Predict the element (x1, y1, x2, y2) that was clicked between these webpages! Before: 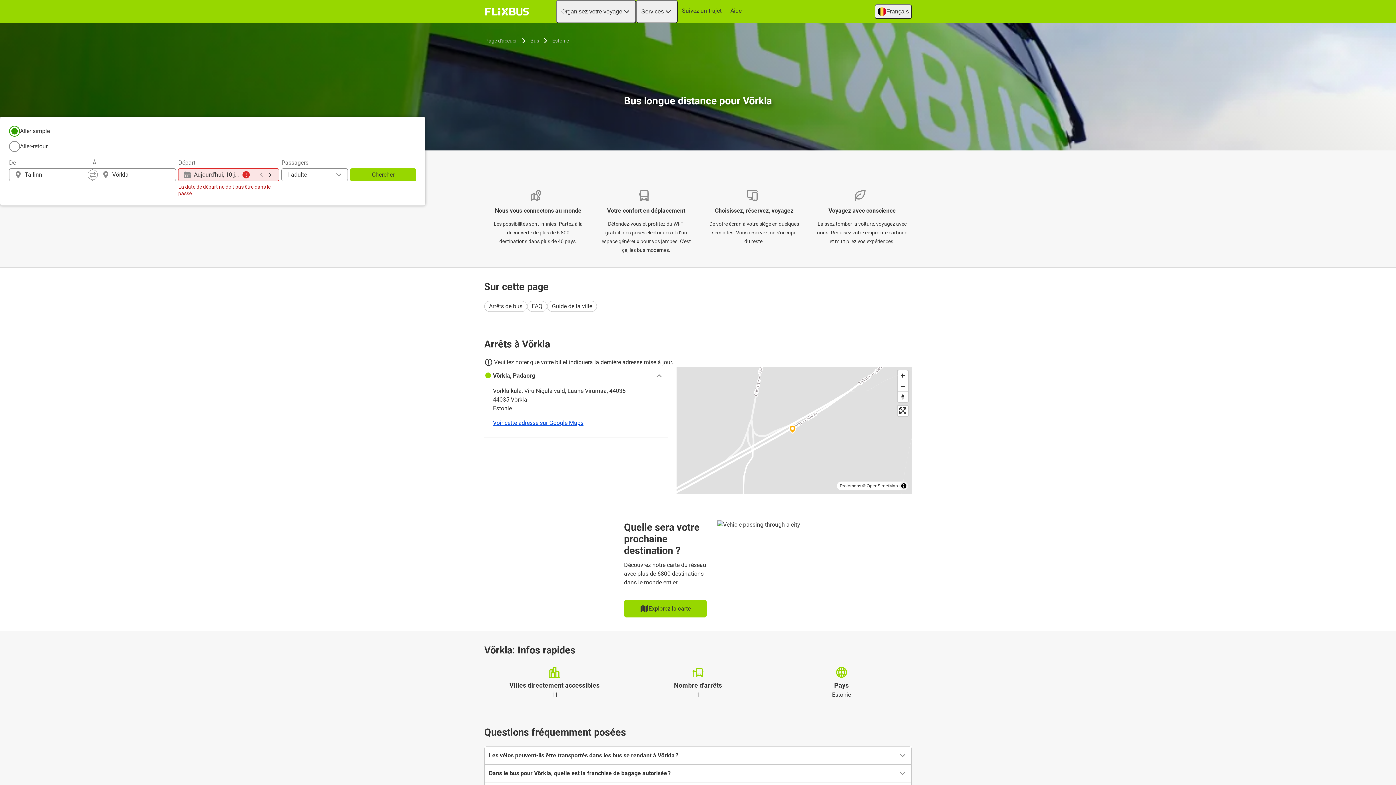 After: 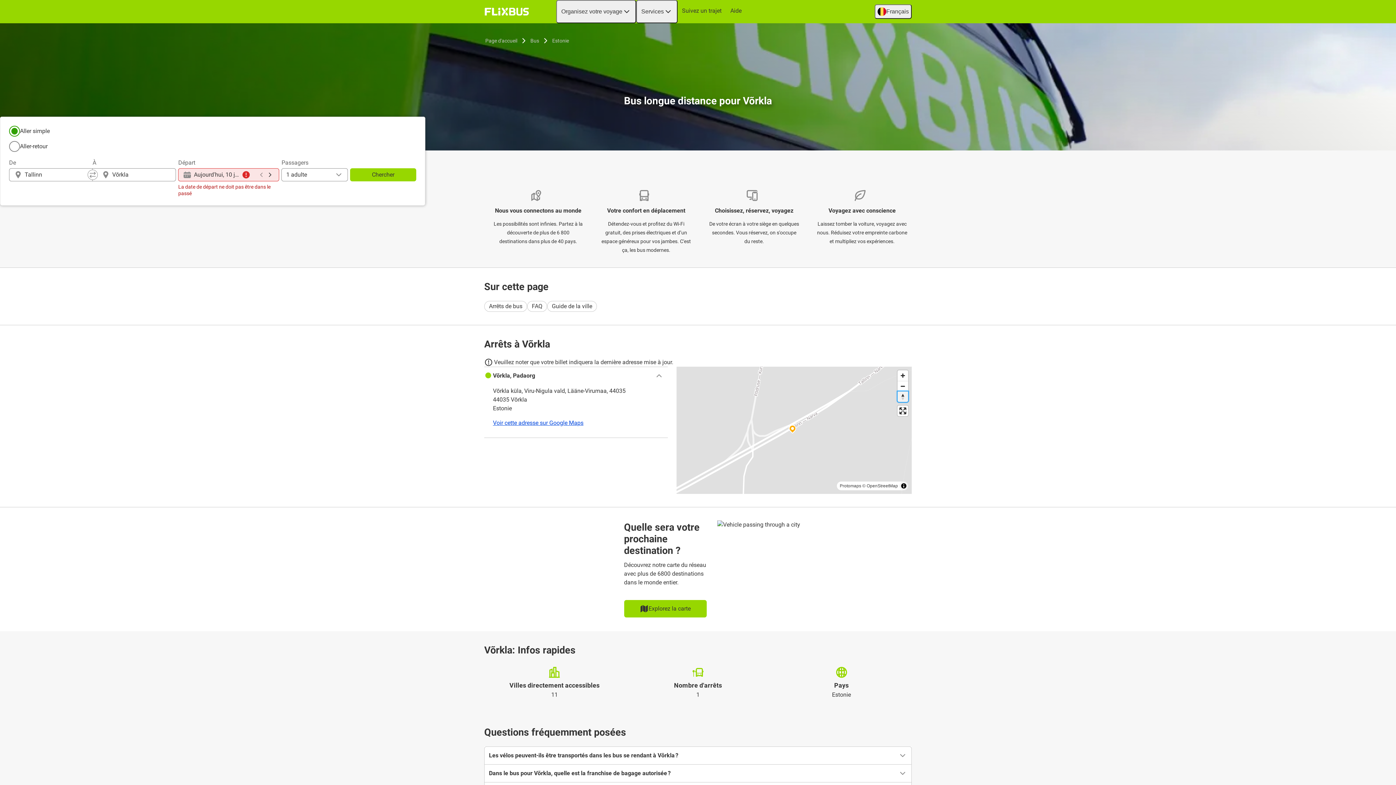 Action: label: Reset bearing to north bbox: (897, 391, 908, 402)